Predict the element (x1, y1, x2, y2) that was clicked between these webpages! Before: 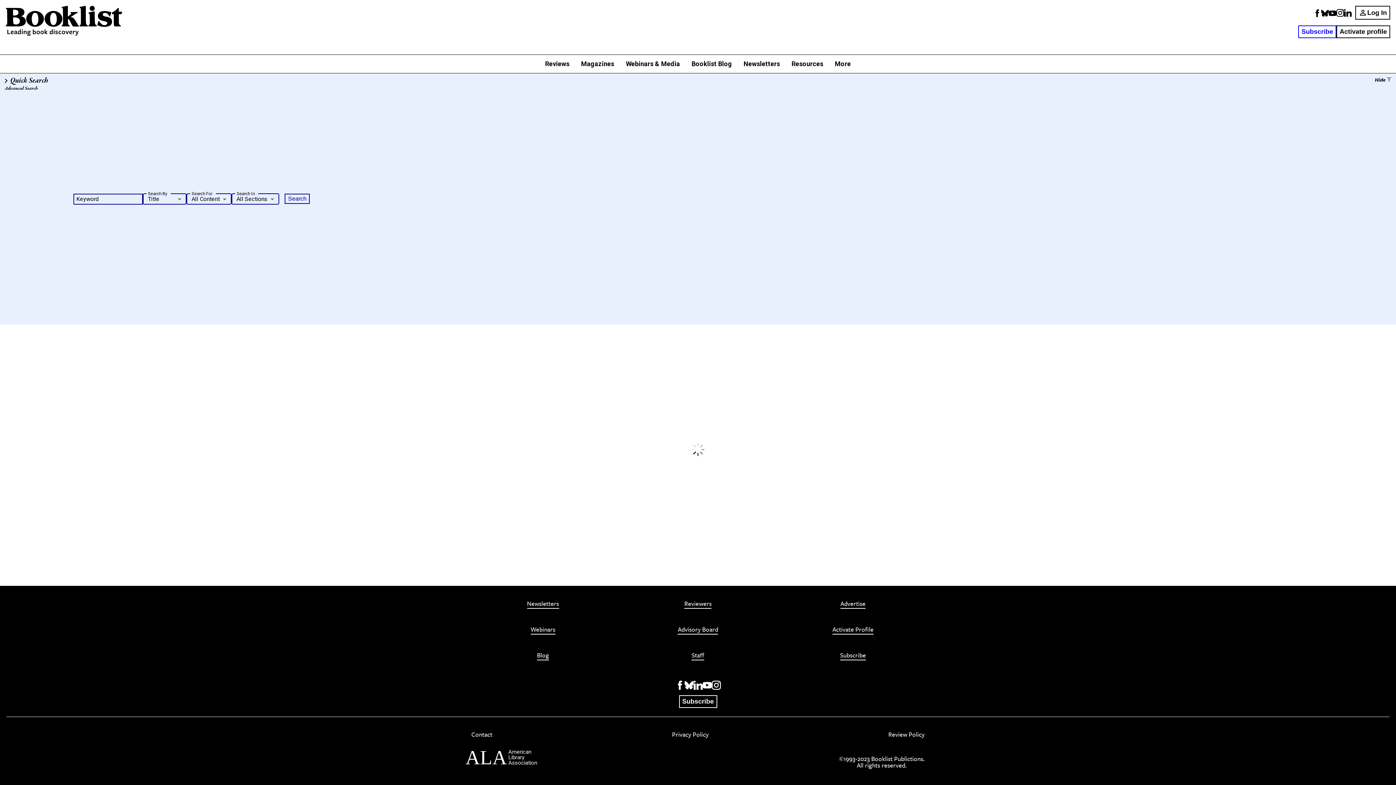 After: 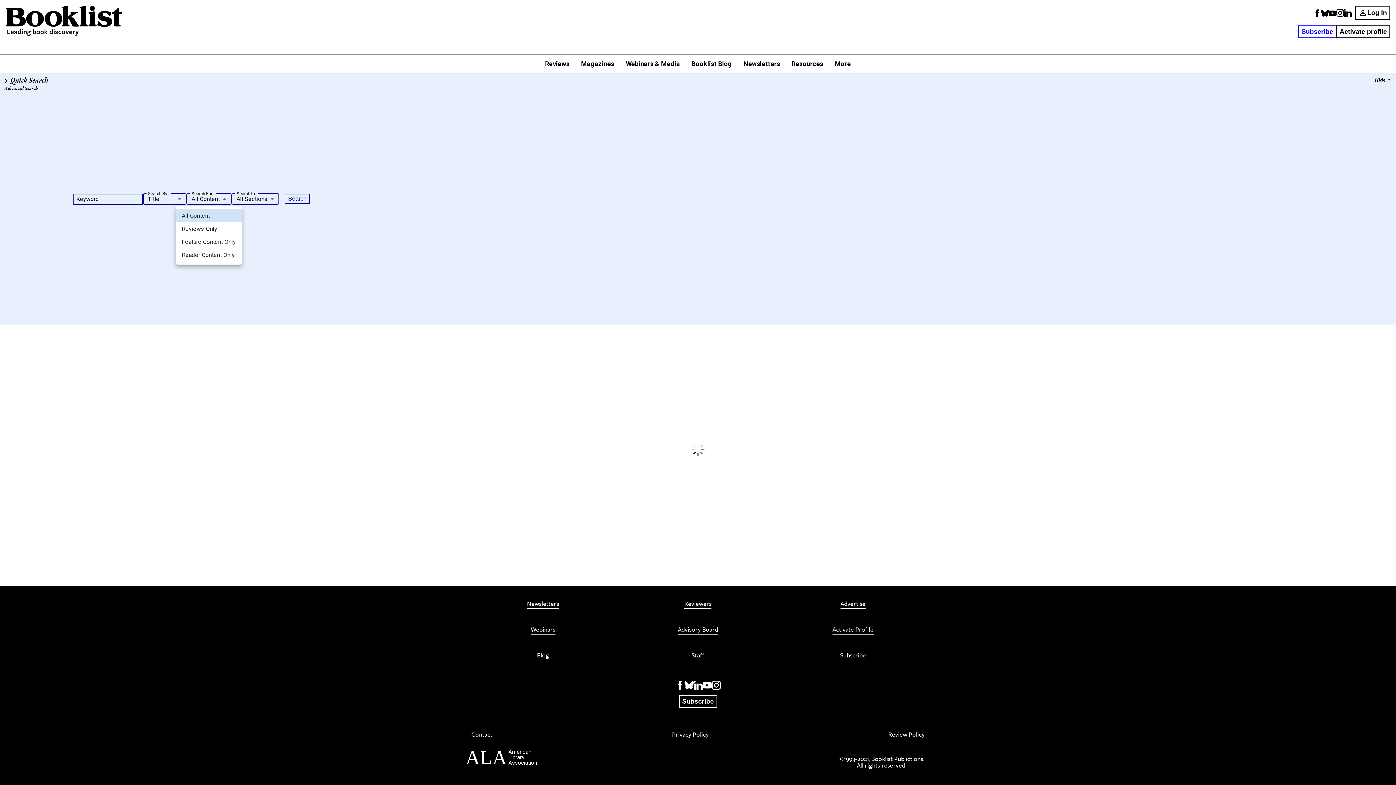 Action: label: All Content bbox: (186, 191, 231, 206)